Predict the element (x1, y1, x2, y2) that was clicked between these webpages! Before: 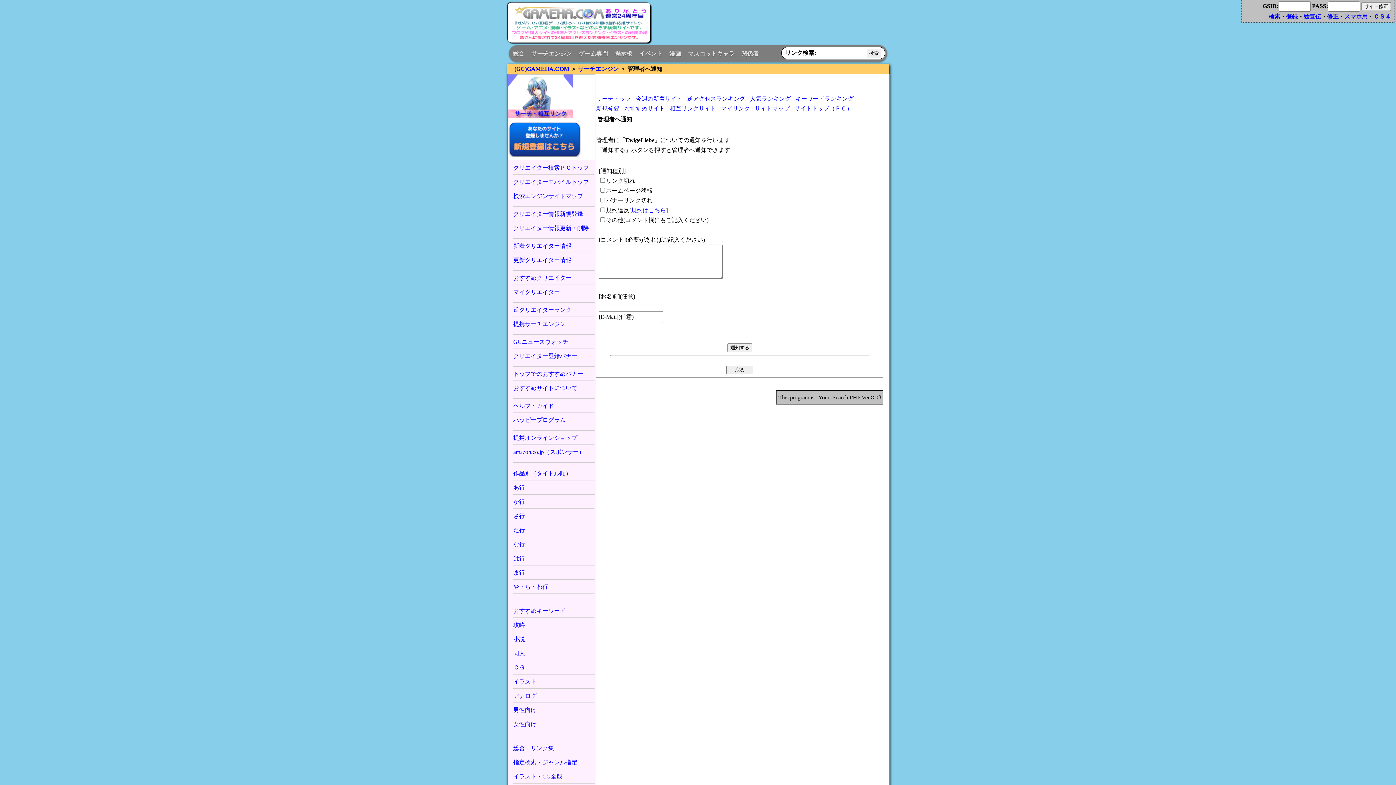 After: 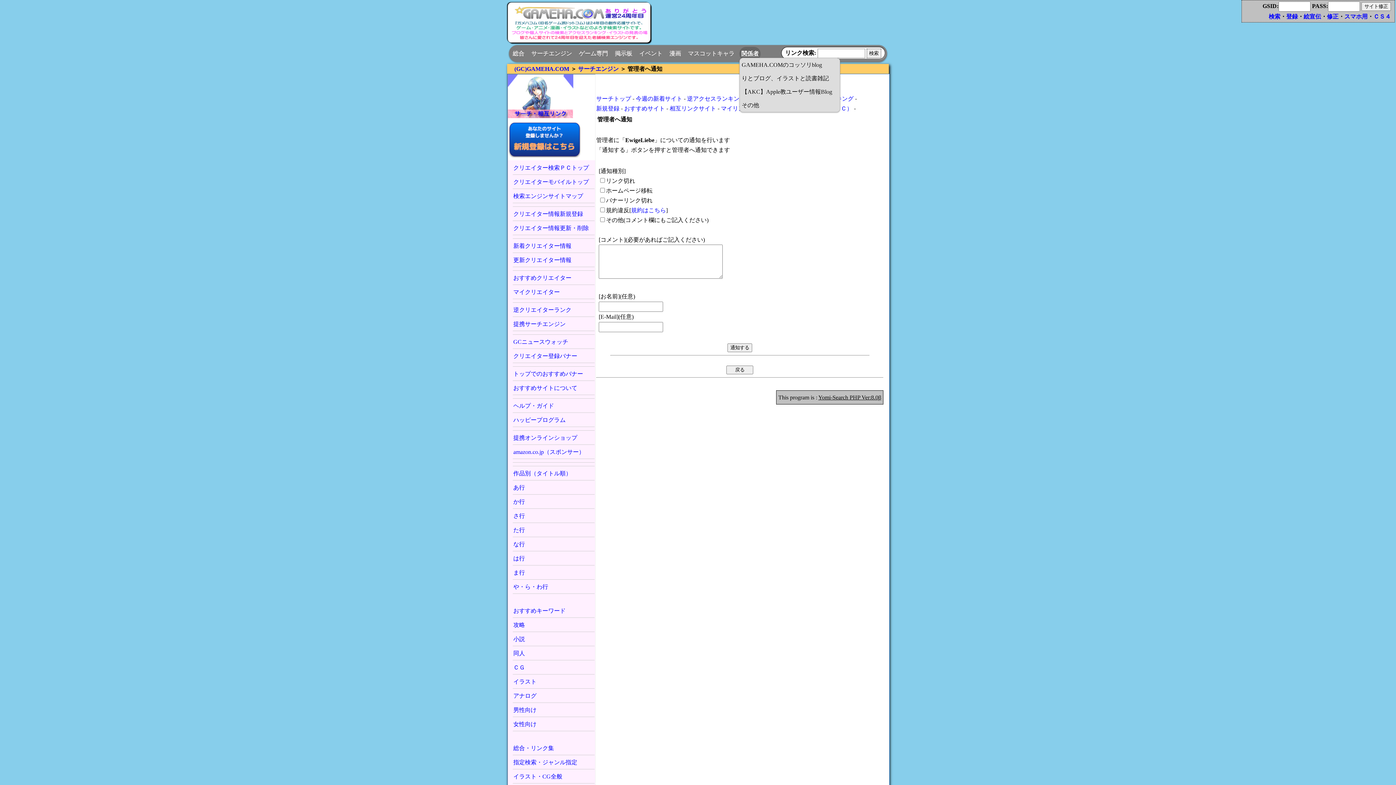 Action: label: 関係者 bbox: (739, 46, 760, 60)